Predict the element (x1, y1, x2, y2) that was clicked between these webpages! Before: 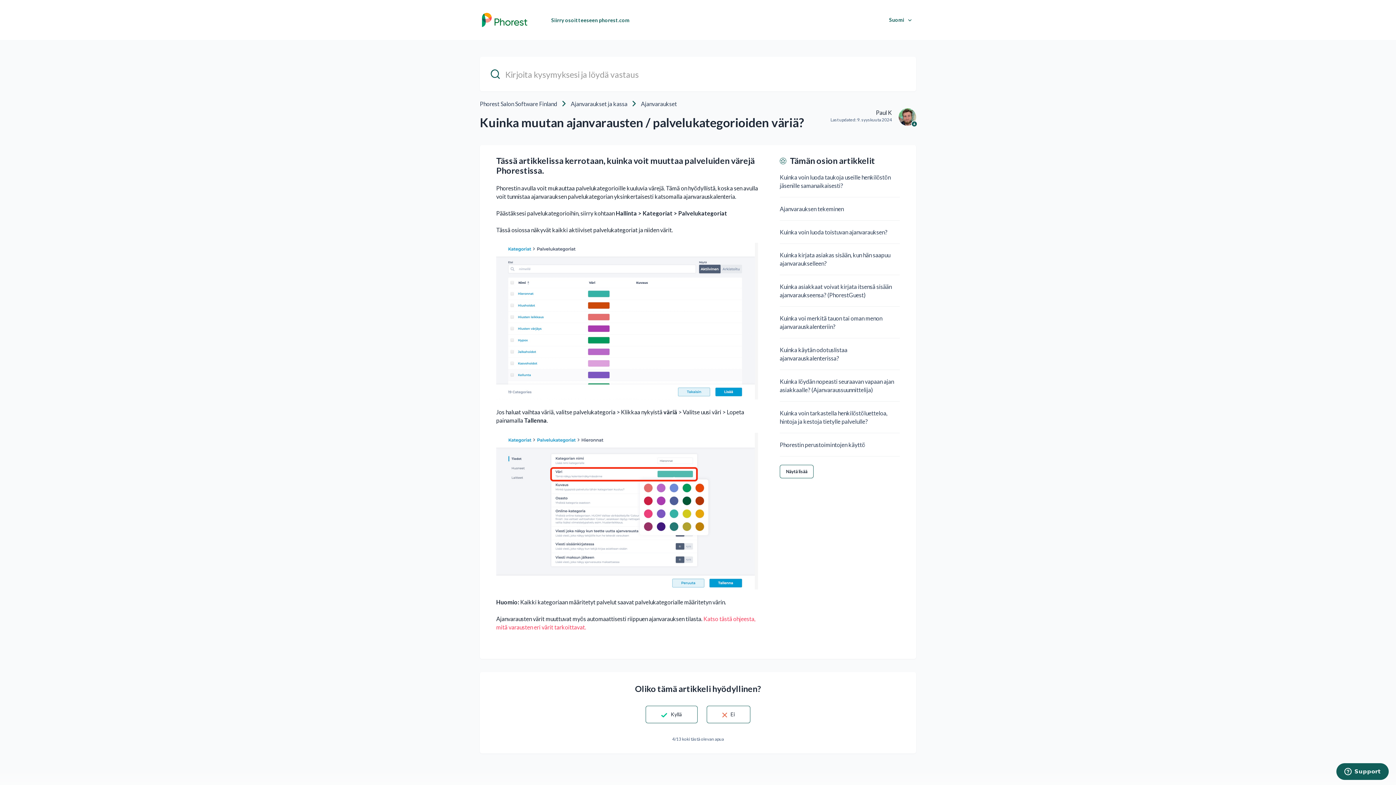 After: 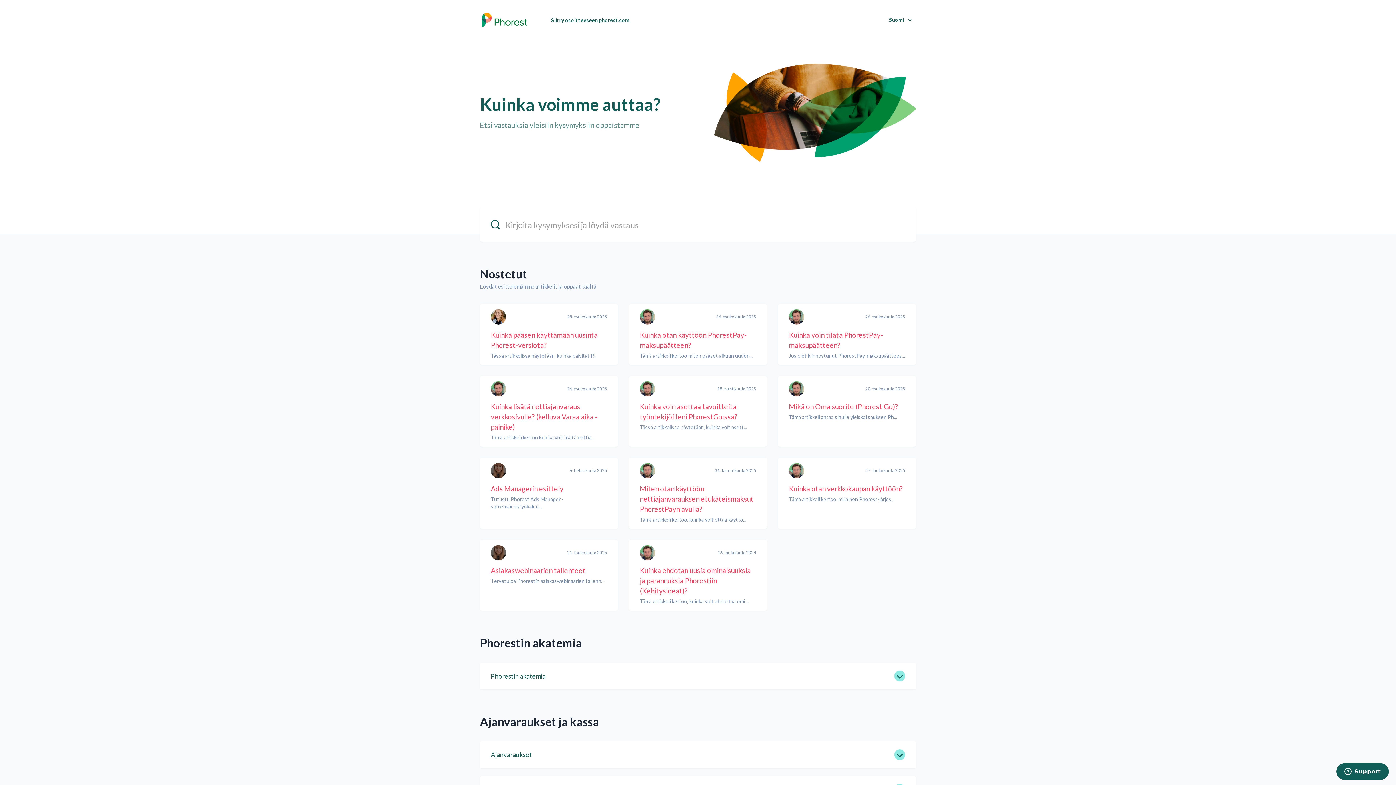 Action: bbox: (480, 100, 557, 107) label: Phorest Salon Software Finland